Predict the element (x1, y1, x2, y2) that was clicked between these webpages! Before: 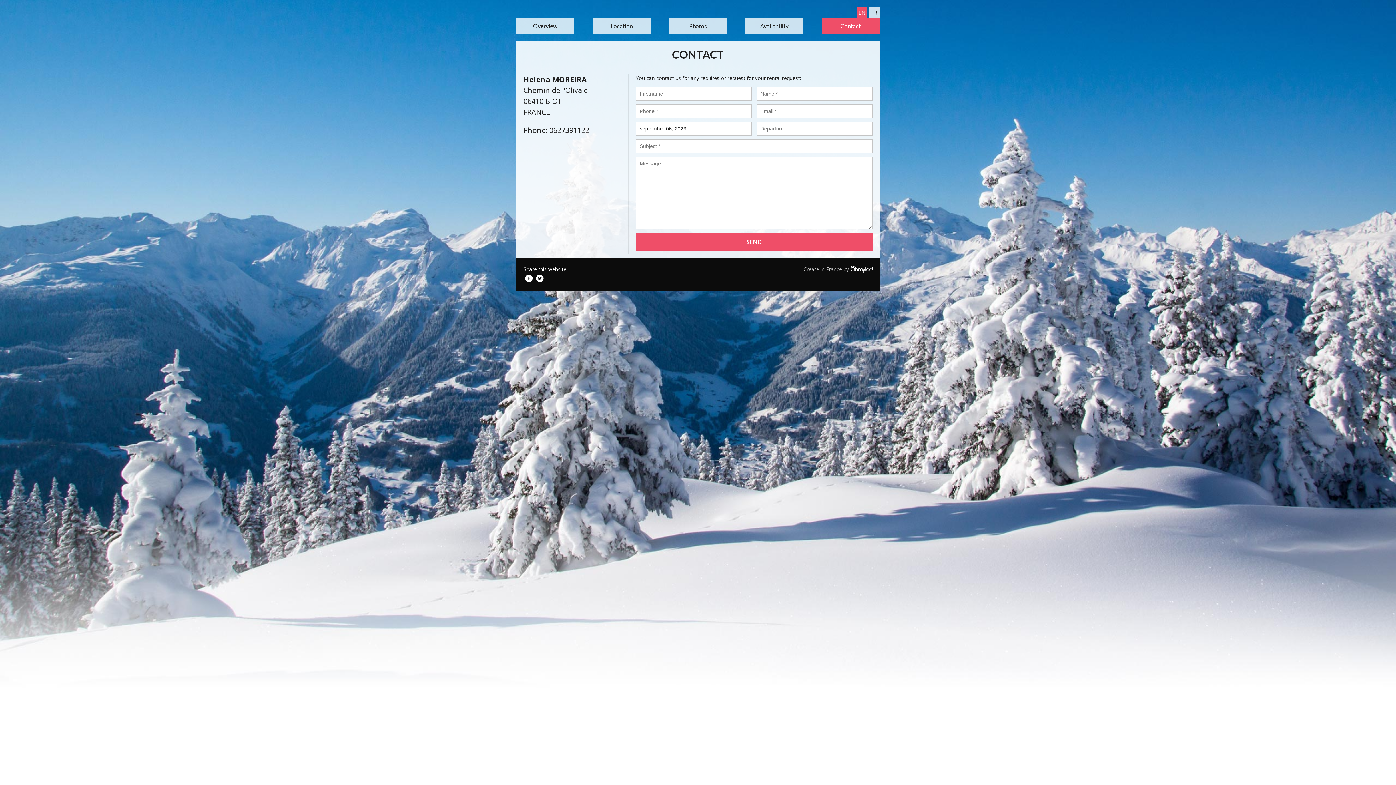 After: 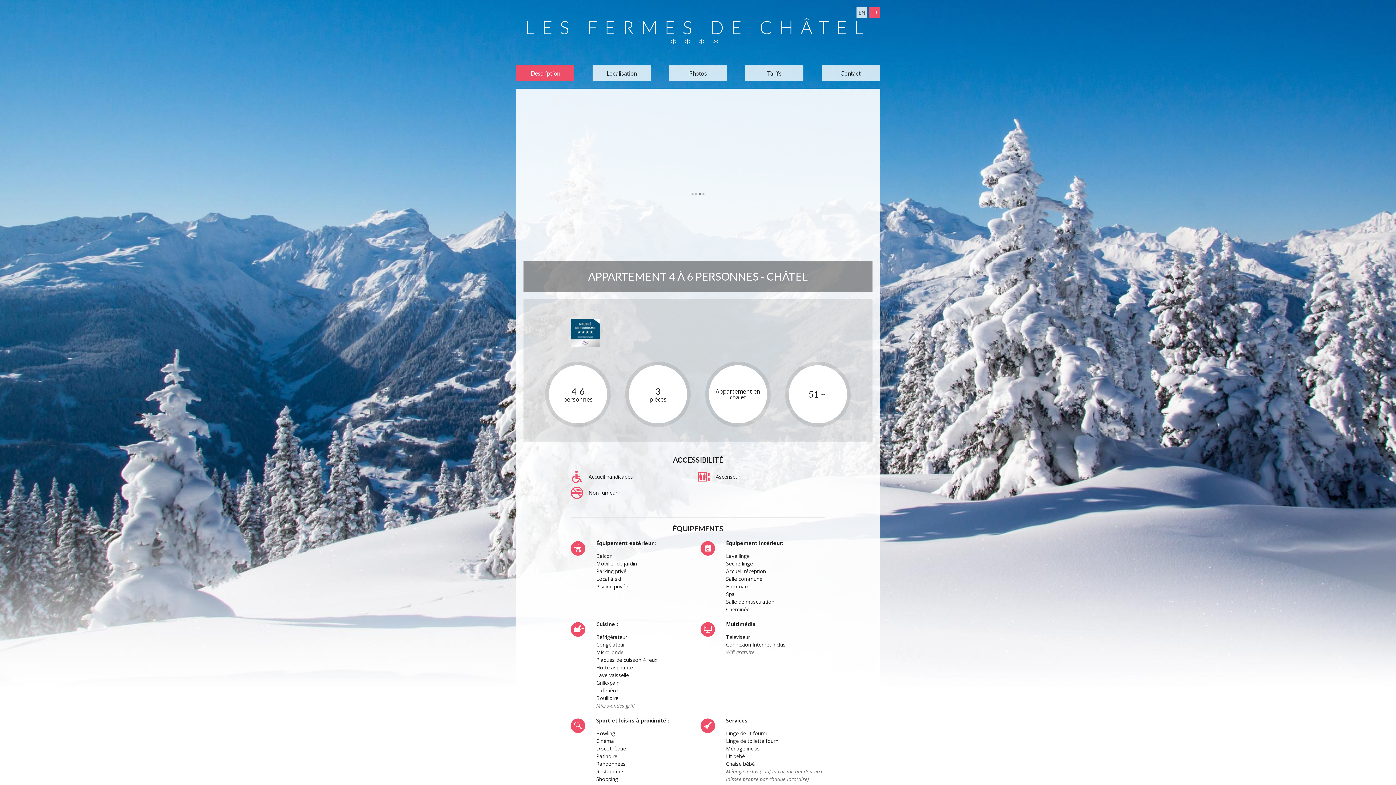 Action: label: FR bbox: (869, 7, 880, 18)